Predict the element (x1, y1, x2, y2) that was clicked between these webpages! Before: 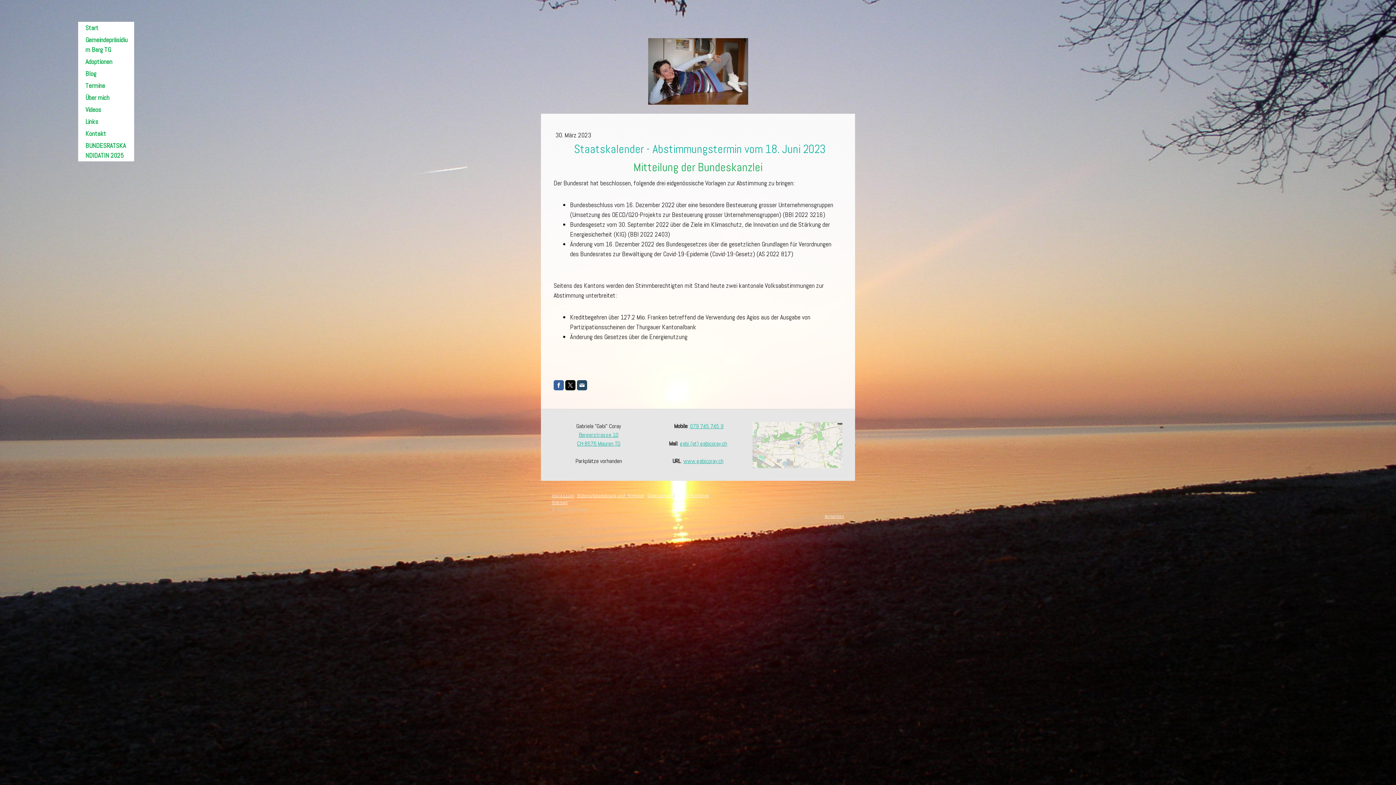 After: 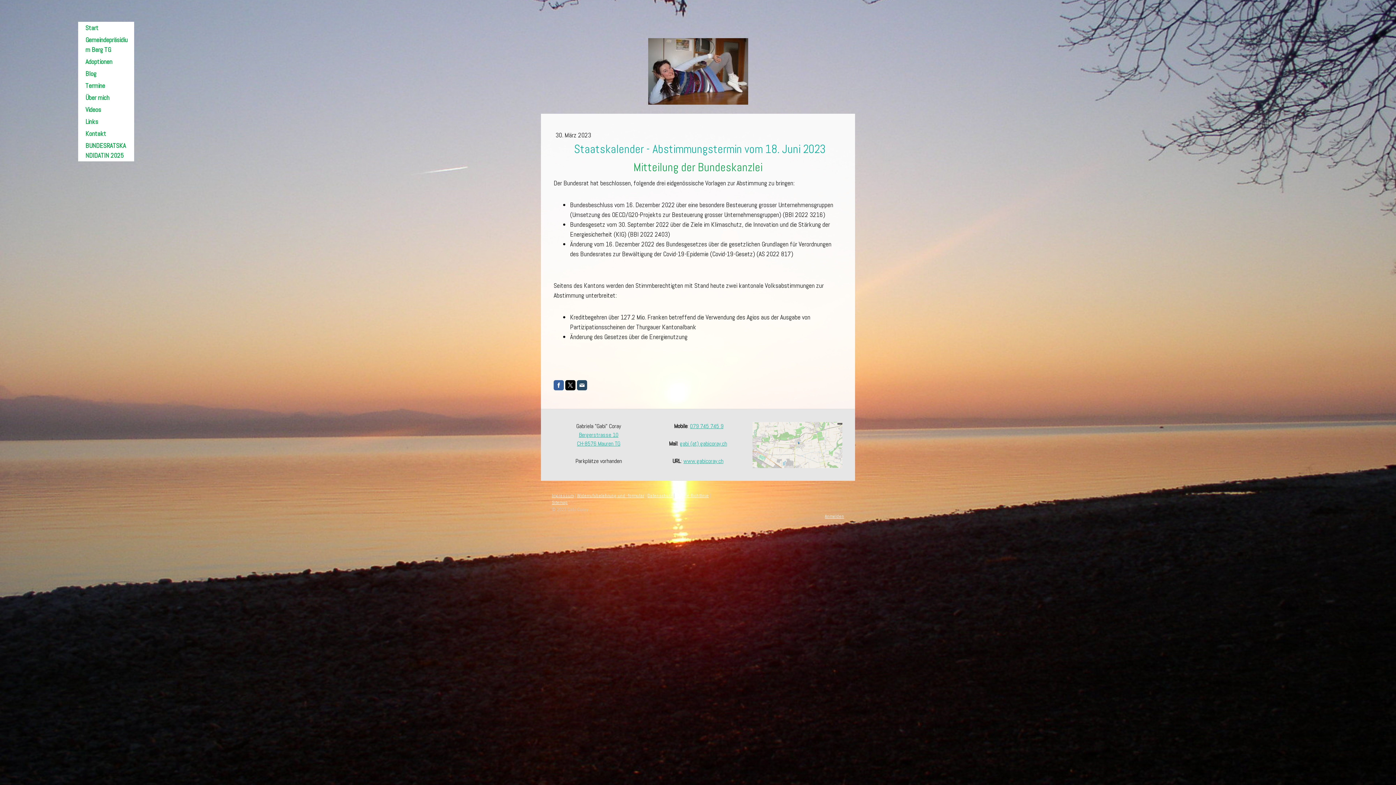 Action: bbox: (752, 422, 842, 430)